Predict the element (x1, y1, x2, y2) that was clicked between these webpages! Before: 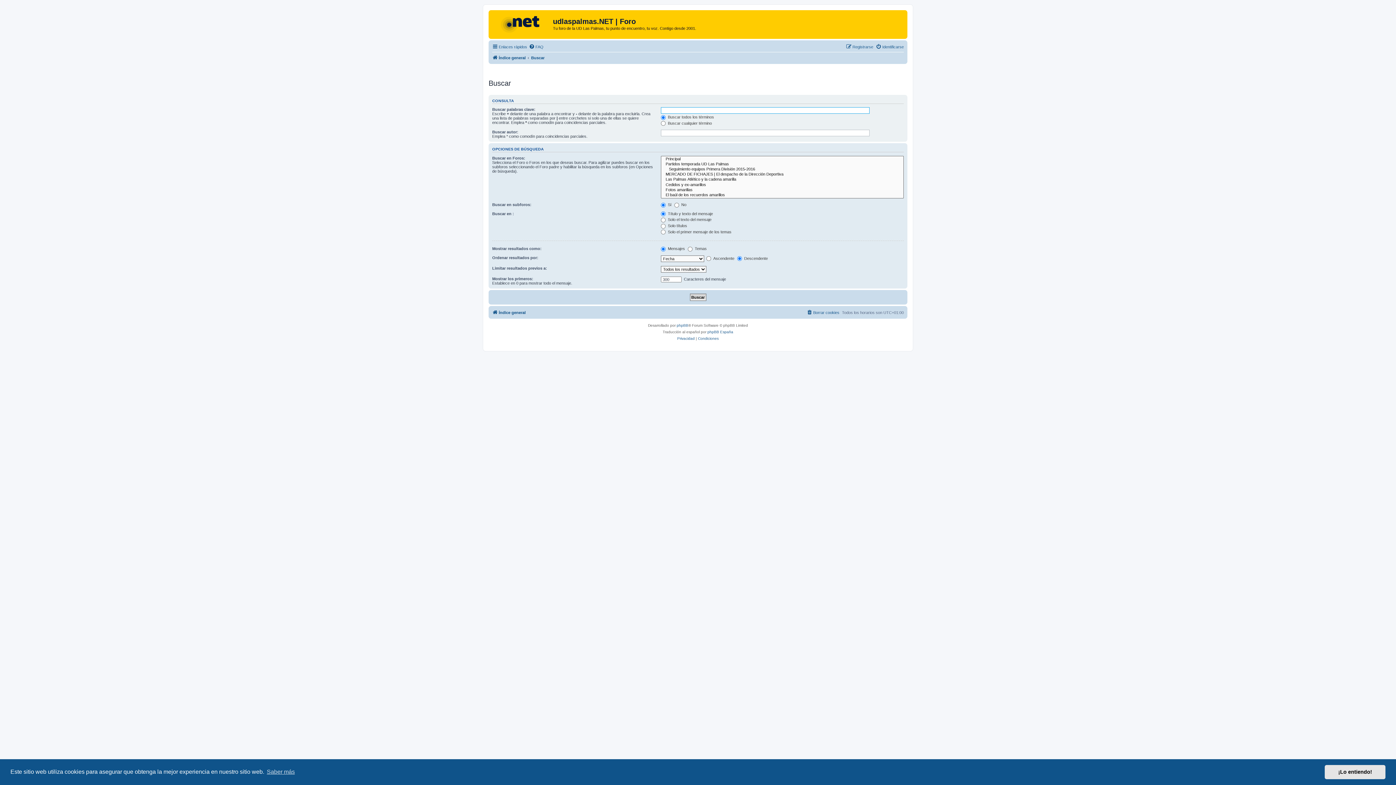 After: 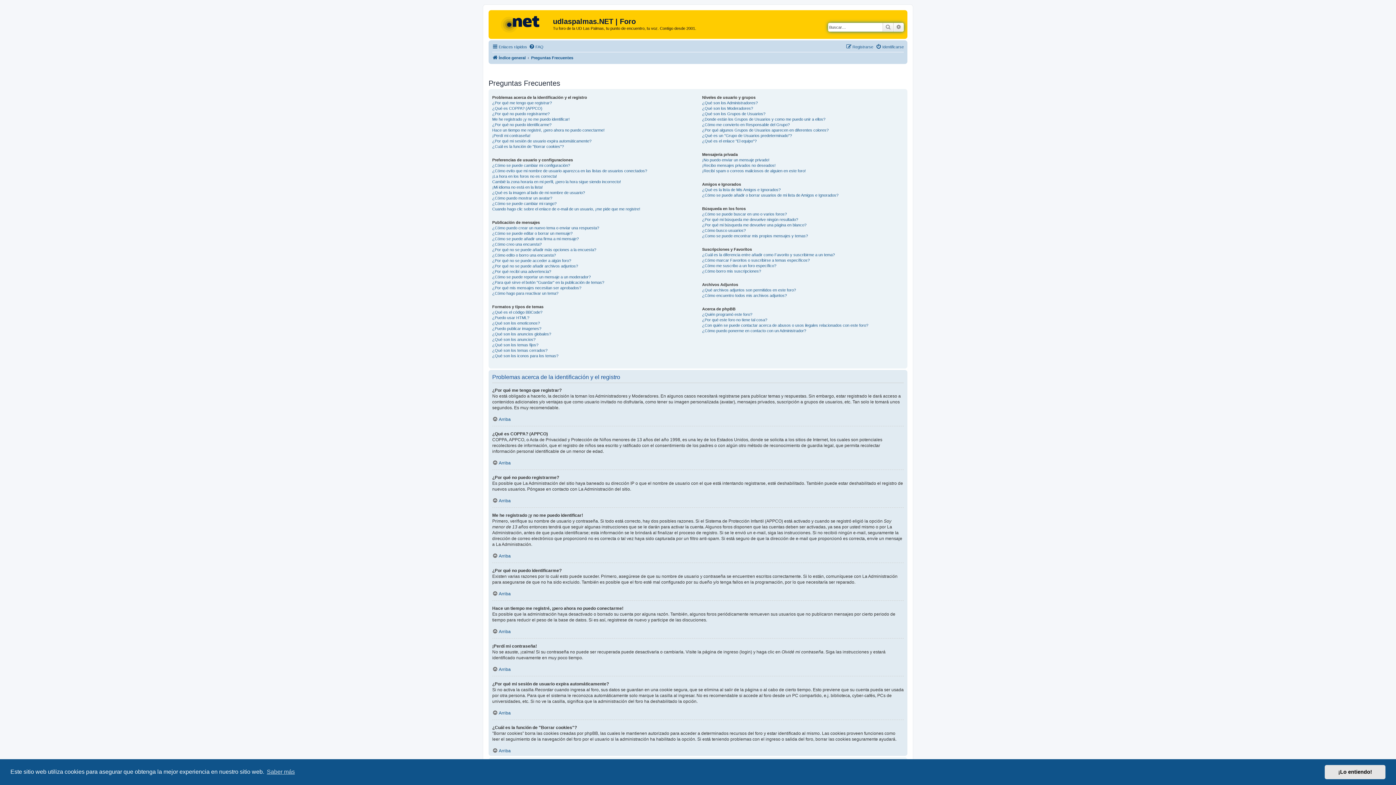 Action: bbox: (529, 42, 543, 51) label: FAQ